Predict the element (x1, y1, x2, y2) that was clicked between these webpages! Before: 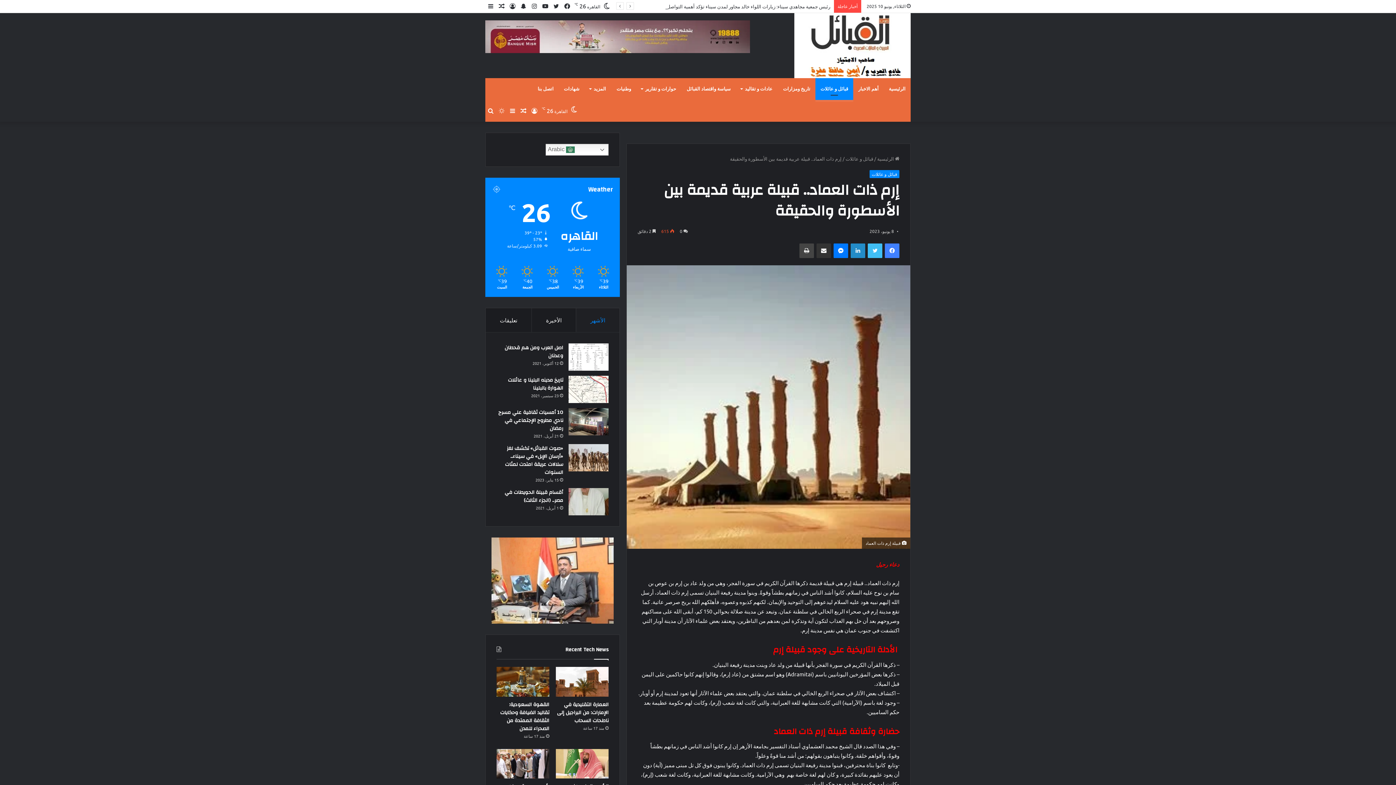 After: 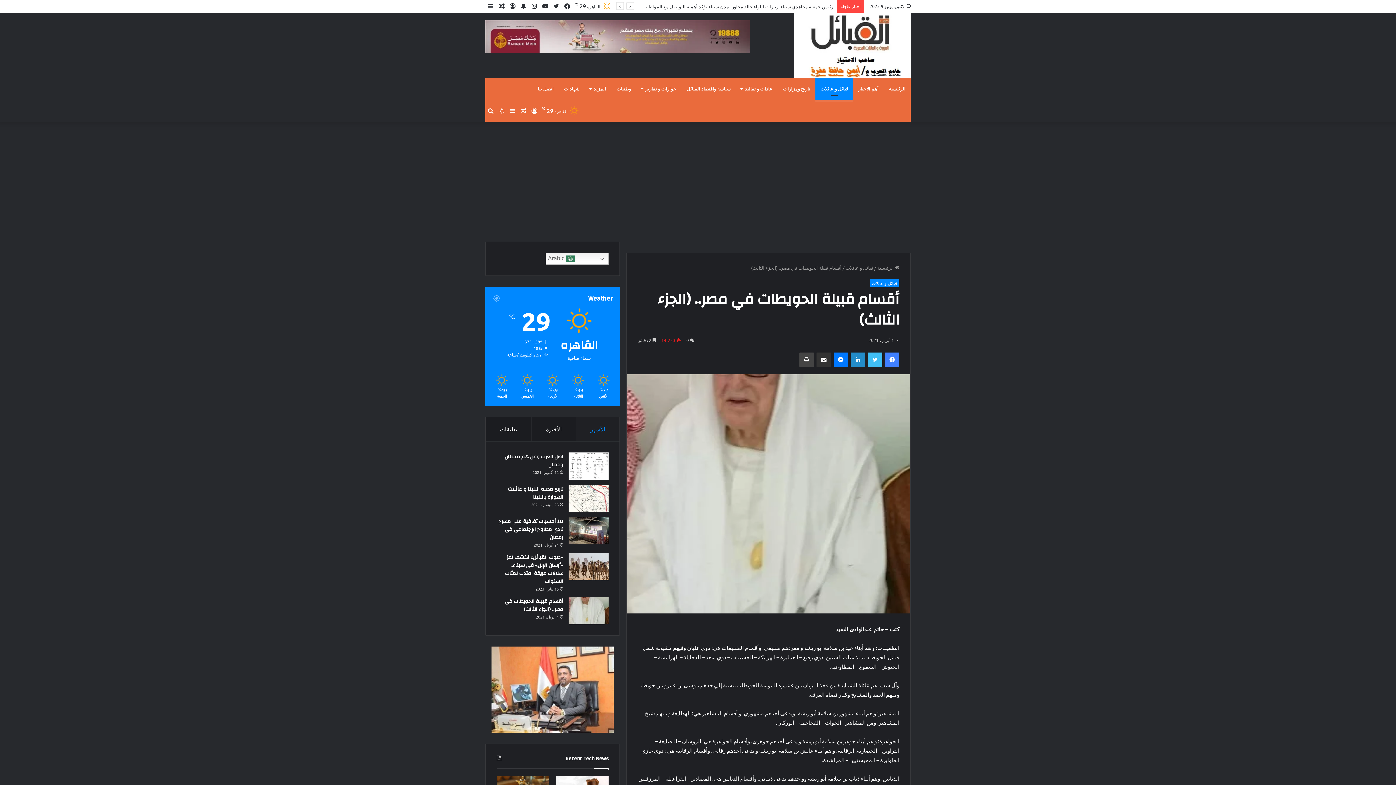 Action: label: أقسام قبيلة الحويطات في مصر.. (الجزء الثالث) bbox: (504, 488, 563, 505)